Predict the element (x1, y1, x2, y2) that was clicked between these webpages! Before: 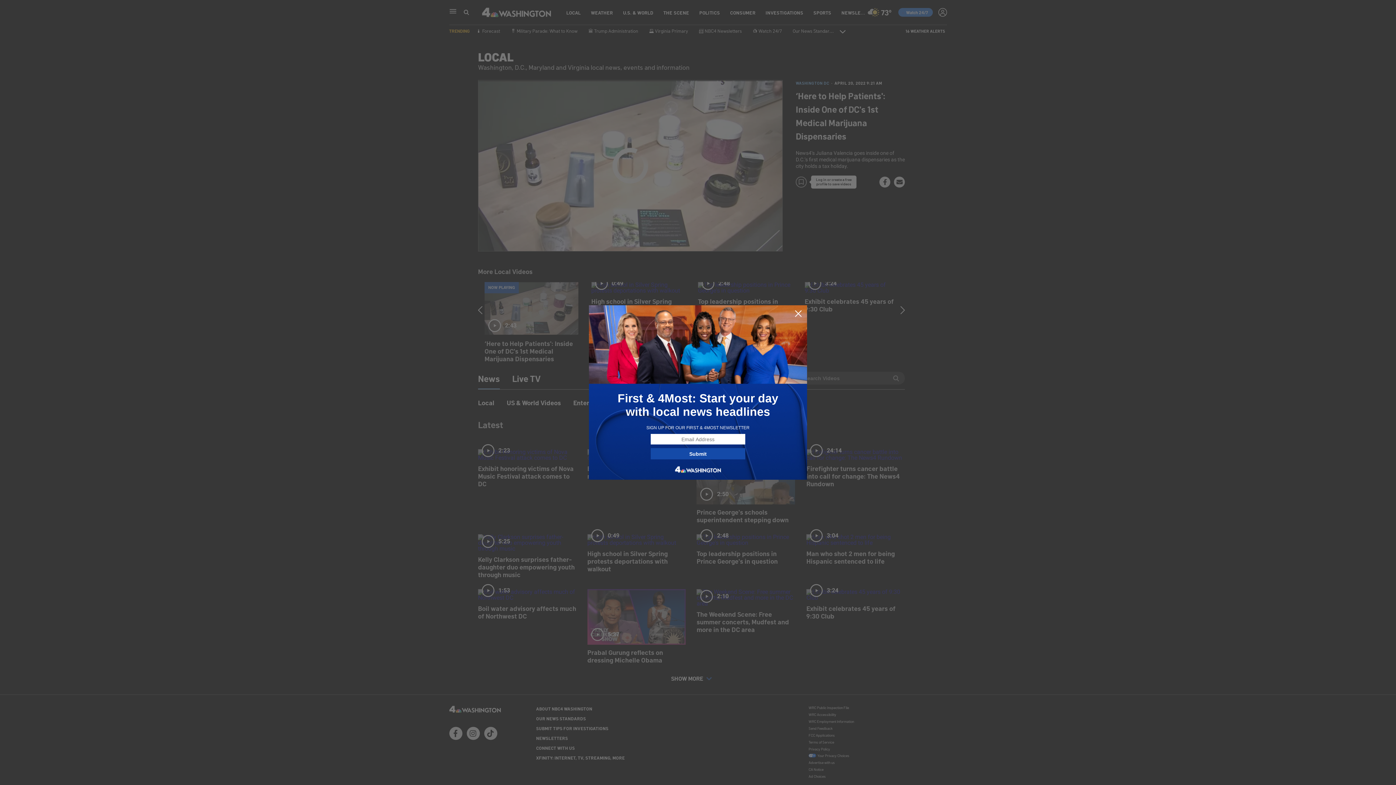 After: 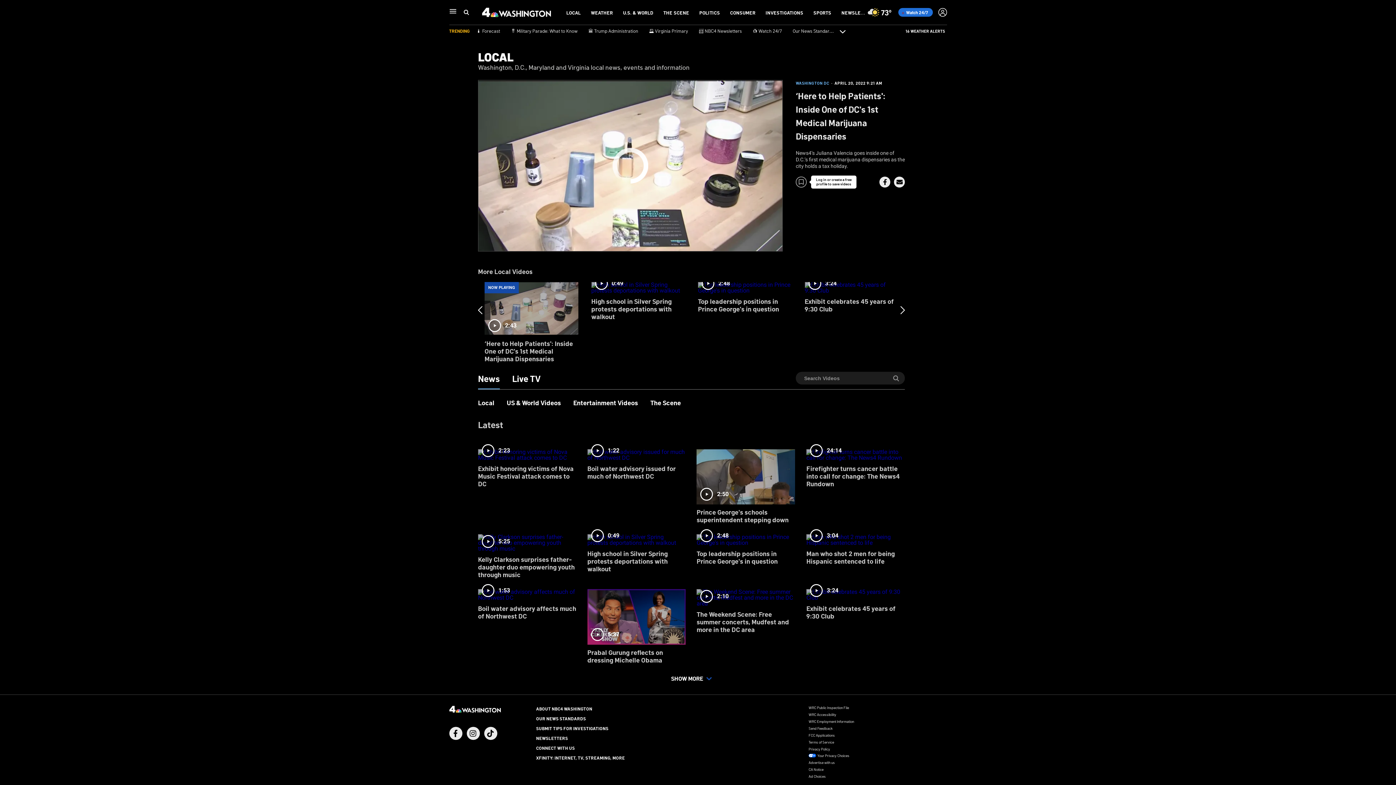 Action: bbox: (794, 309, 802, 318)